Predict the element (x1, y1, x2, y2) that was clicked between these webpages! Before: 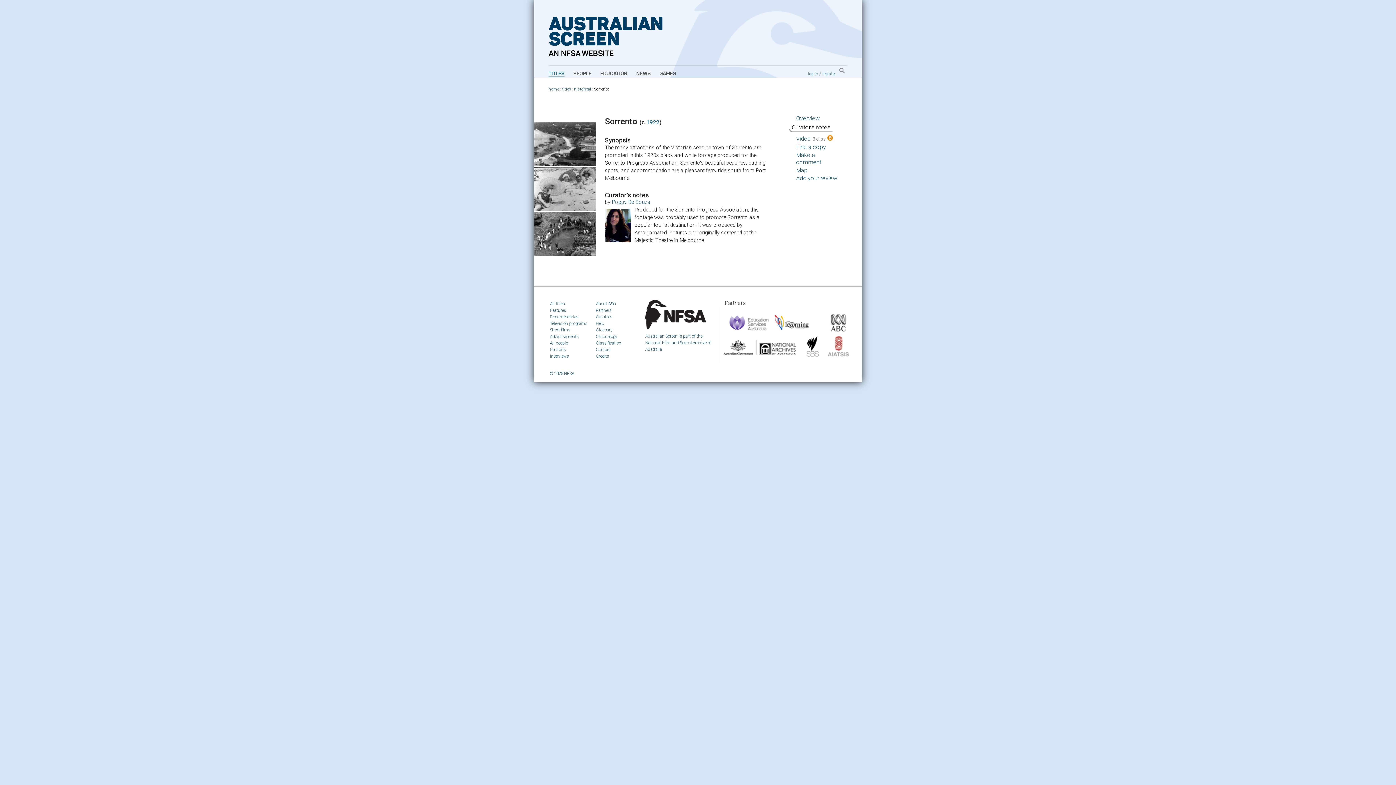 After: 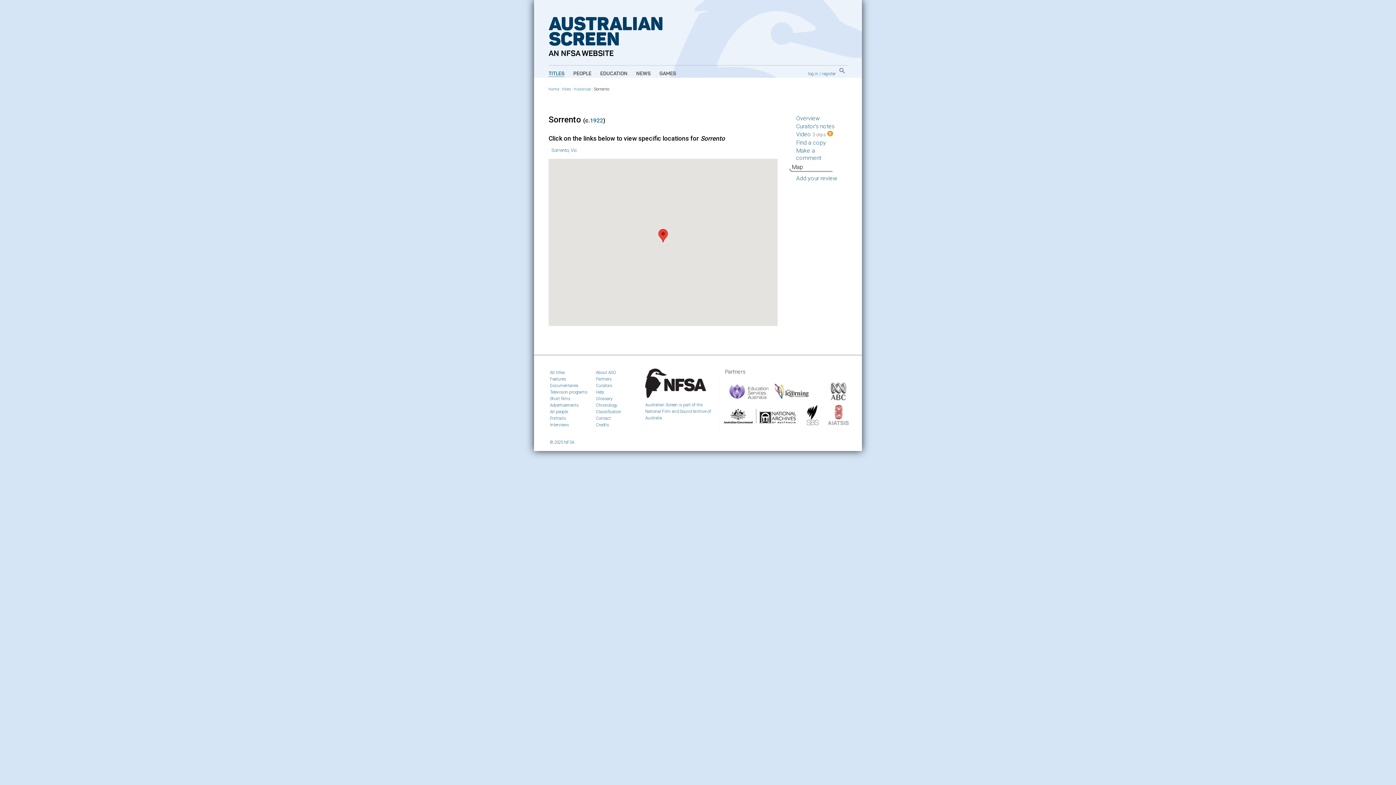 Action: label: Map bbox: (796, 166, 840, 174)